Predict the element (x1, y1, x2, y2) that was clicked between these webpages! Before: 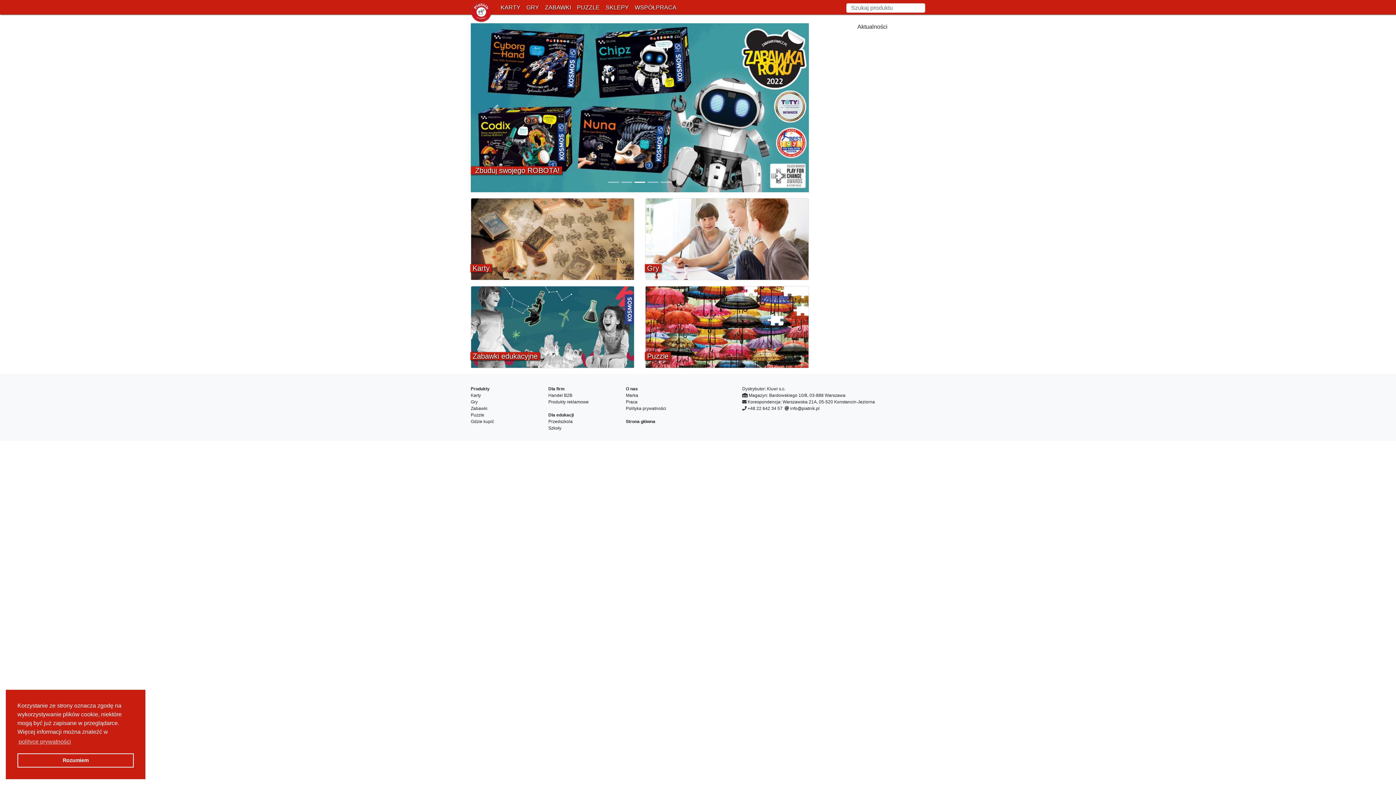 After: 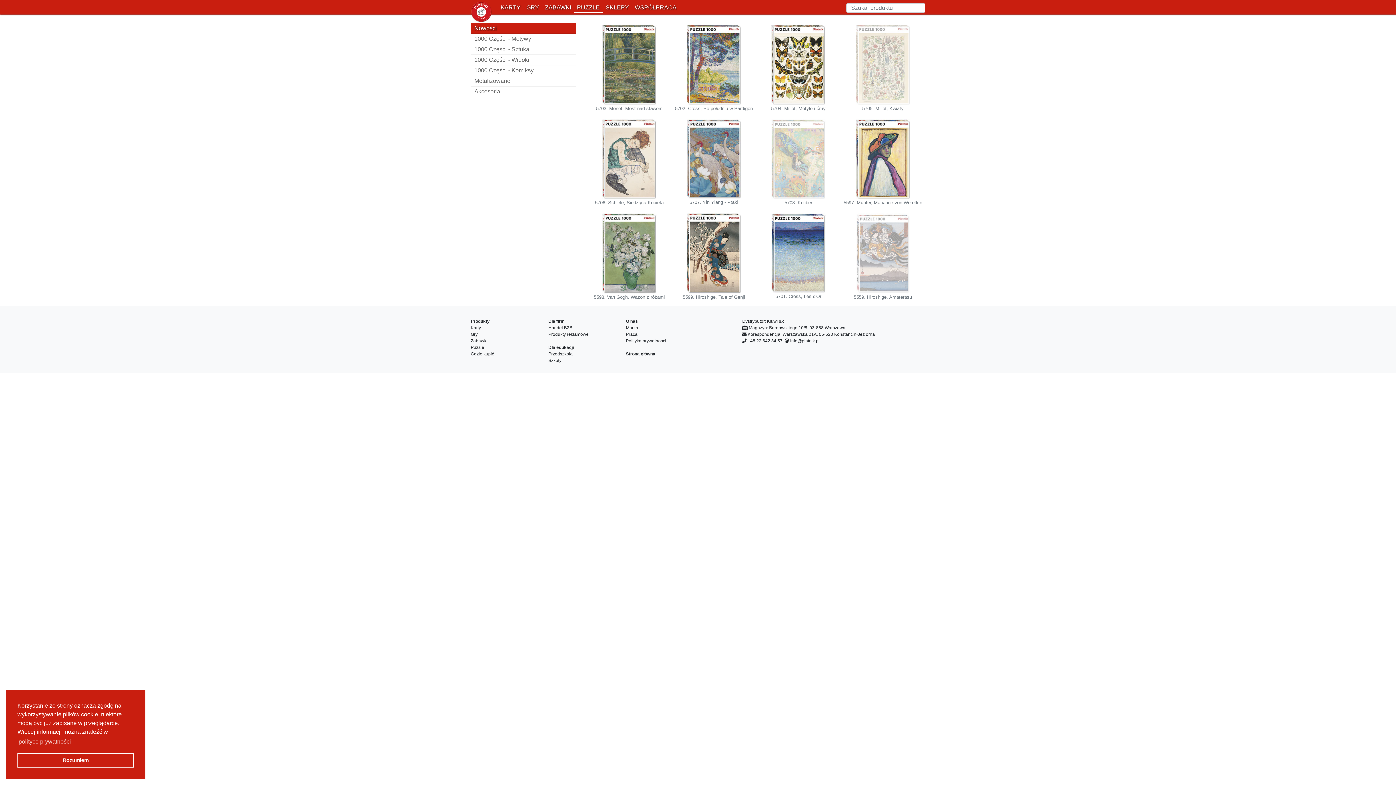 Action: bbox: (470, 412, 484, 417) label: Puzzle